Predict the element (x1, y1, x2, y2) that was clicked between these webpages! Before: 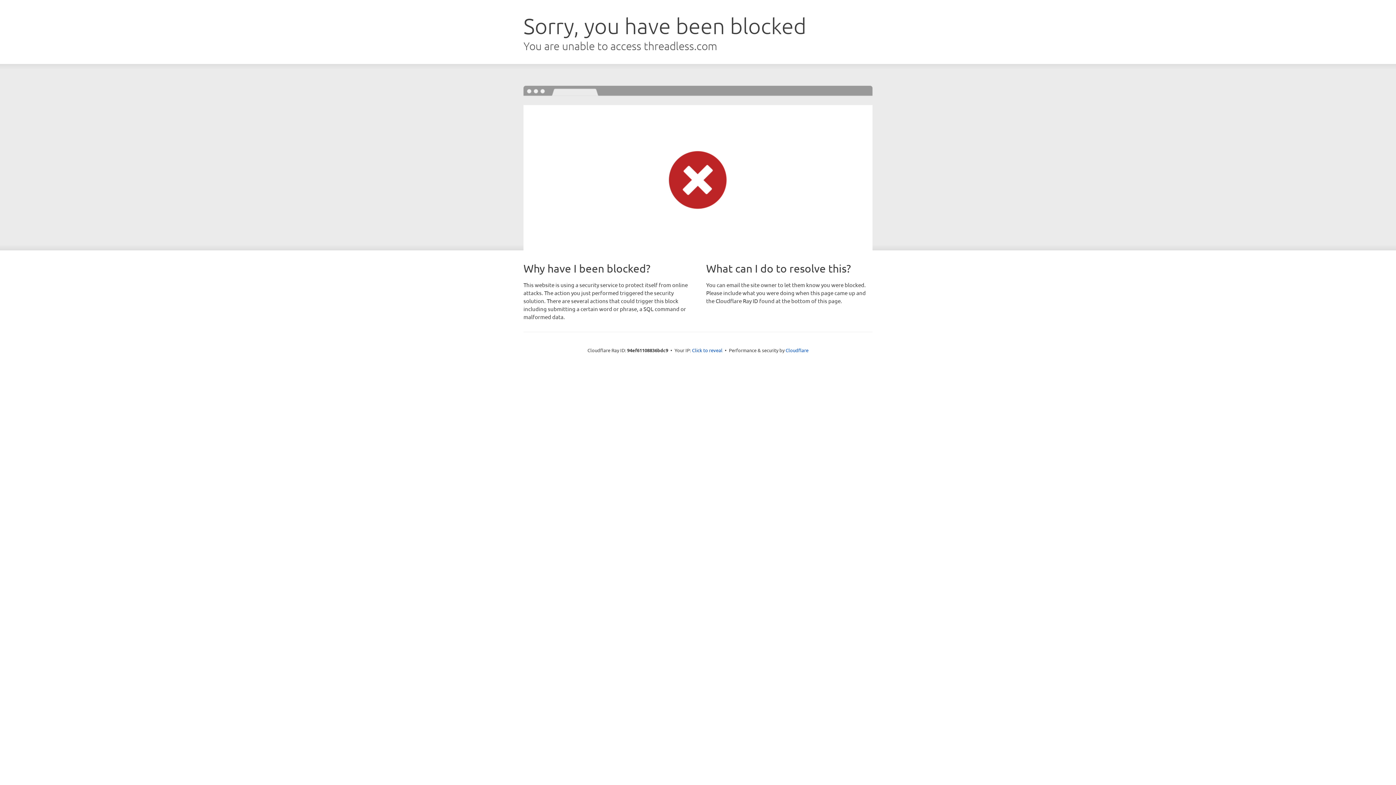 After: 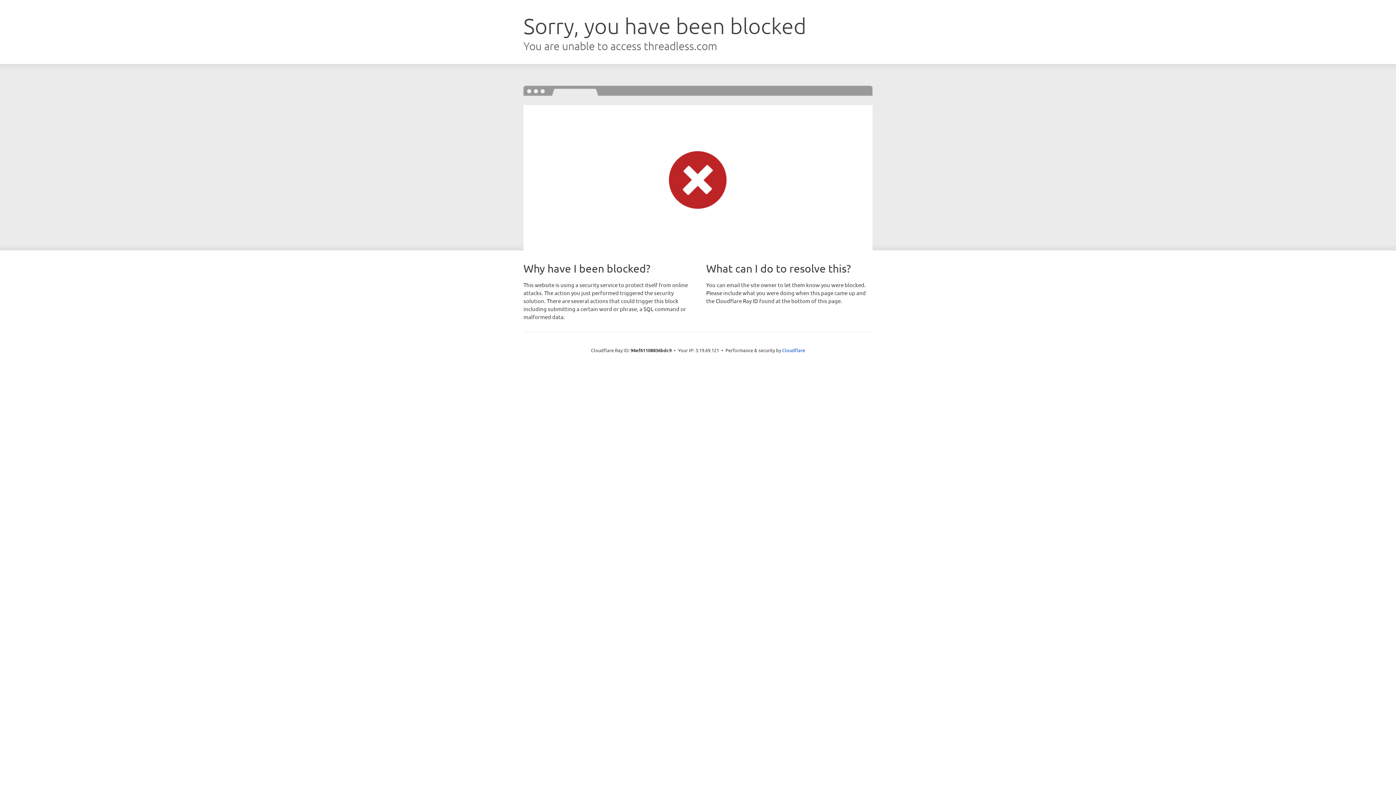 Action: label: Click to reveal bbox: (692, 346, 722, 353)